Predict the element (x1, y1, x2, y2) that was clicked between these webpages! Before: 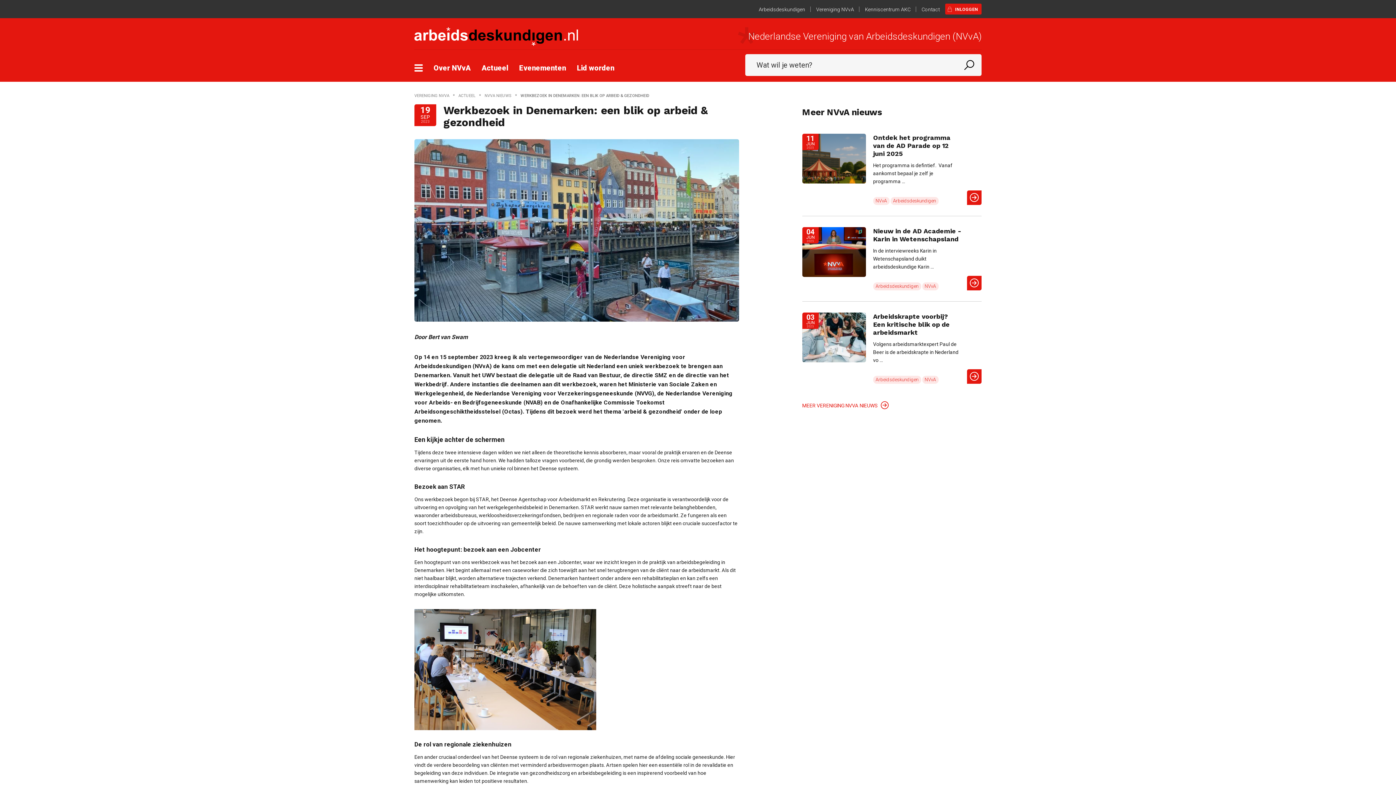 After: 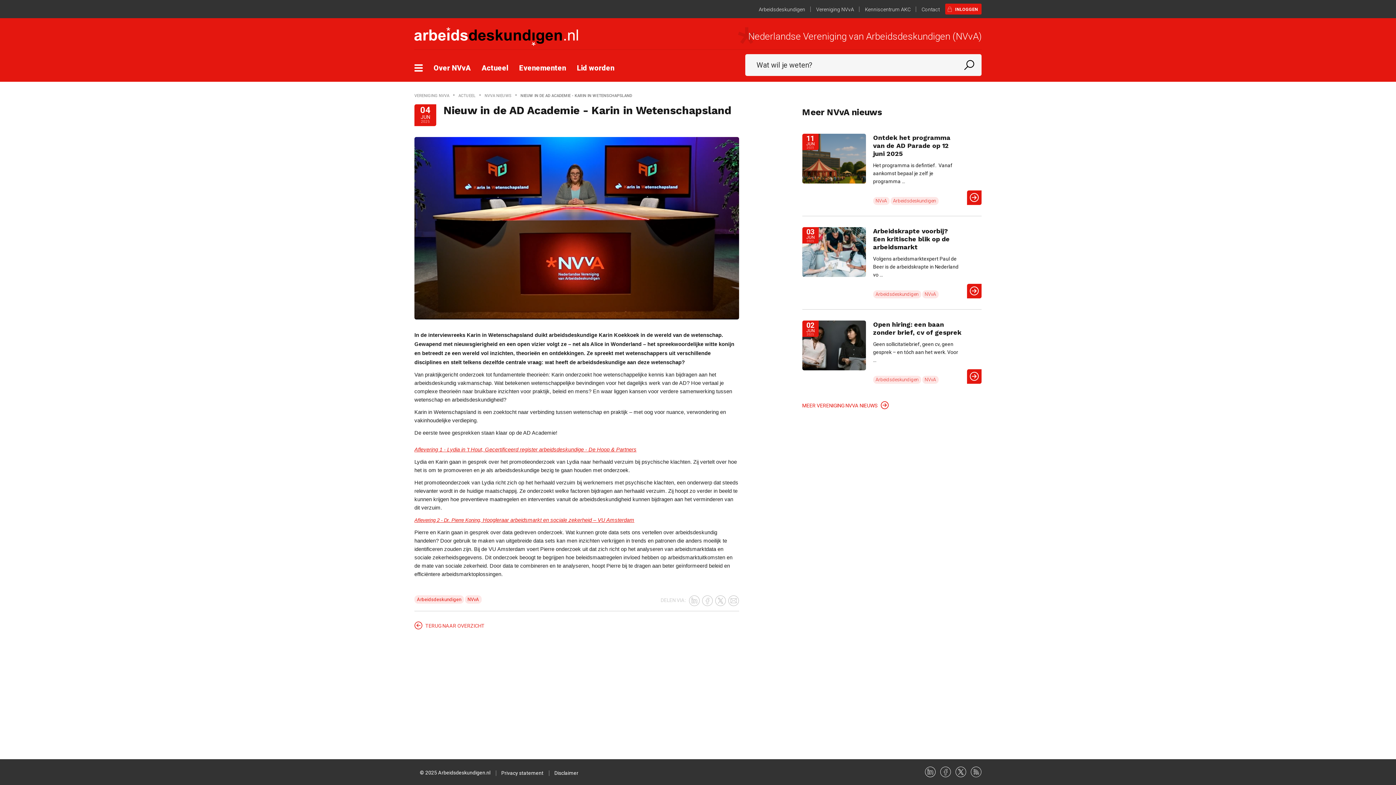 Action: bbox: (967, 276, 981, 290)